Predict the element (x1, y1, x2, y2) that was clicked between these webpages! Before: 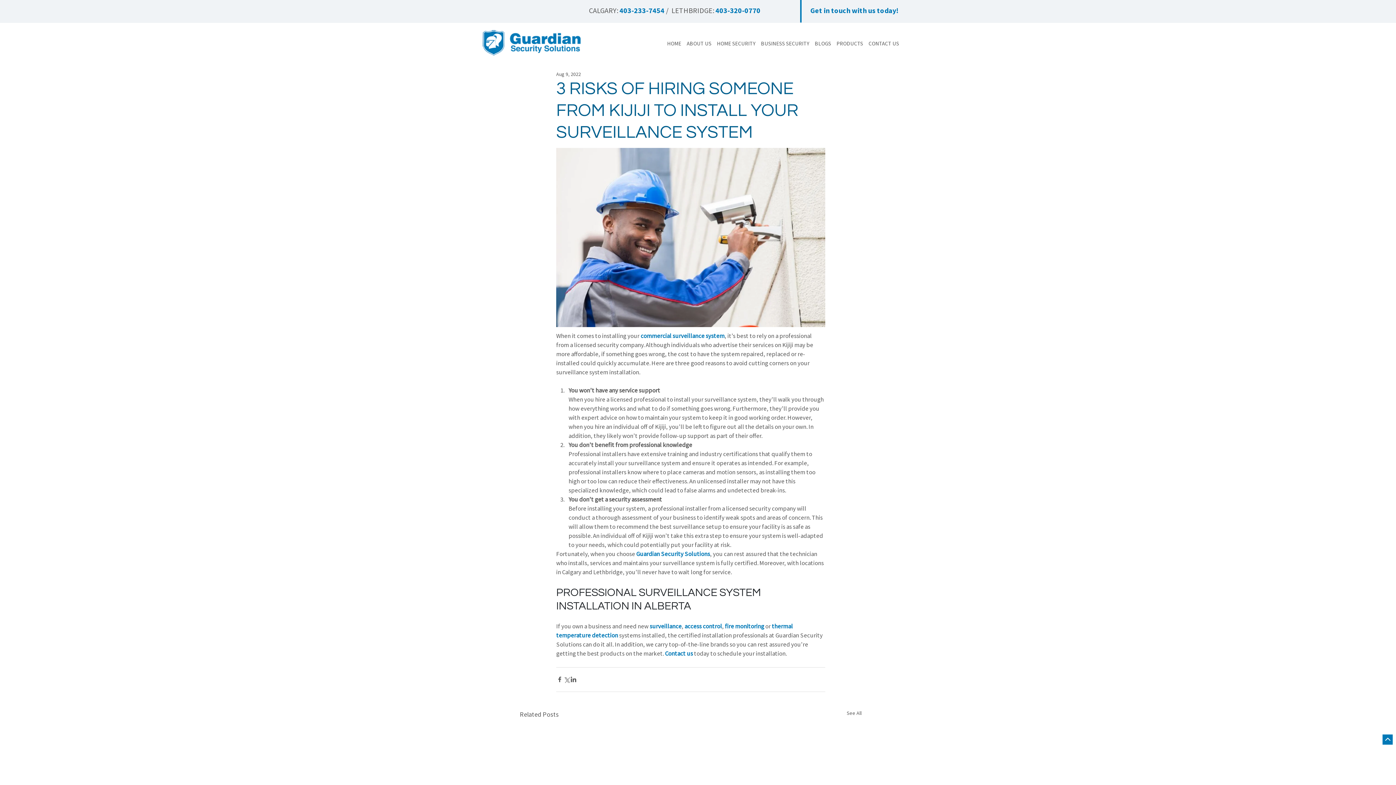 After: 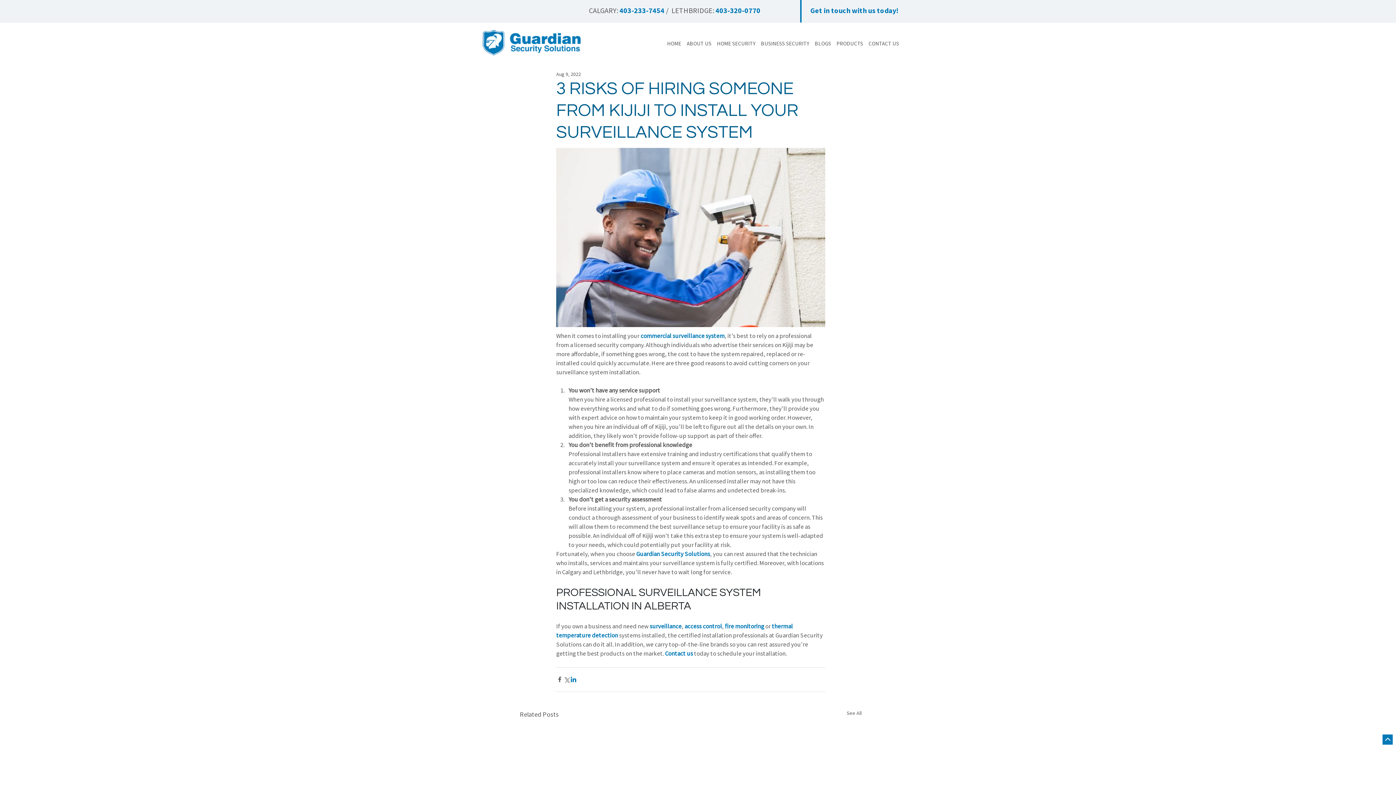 Action: label: Share via LinkedIn bbox: (570, 676, 577, 683)